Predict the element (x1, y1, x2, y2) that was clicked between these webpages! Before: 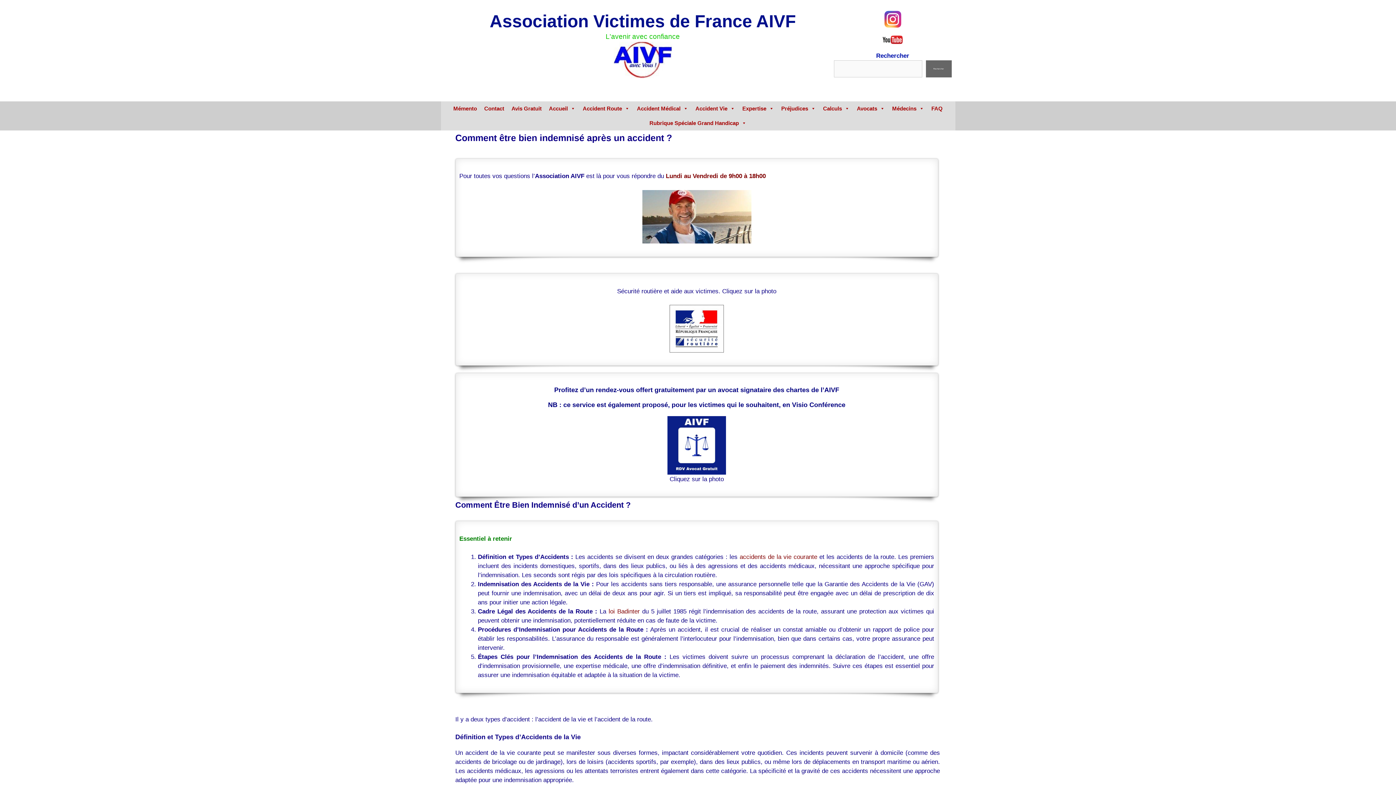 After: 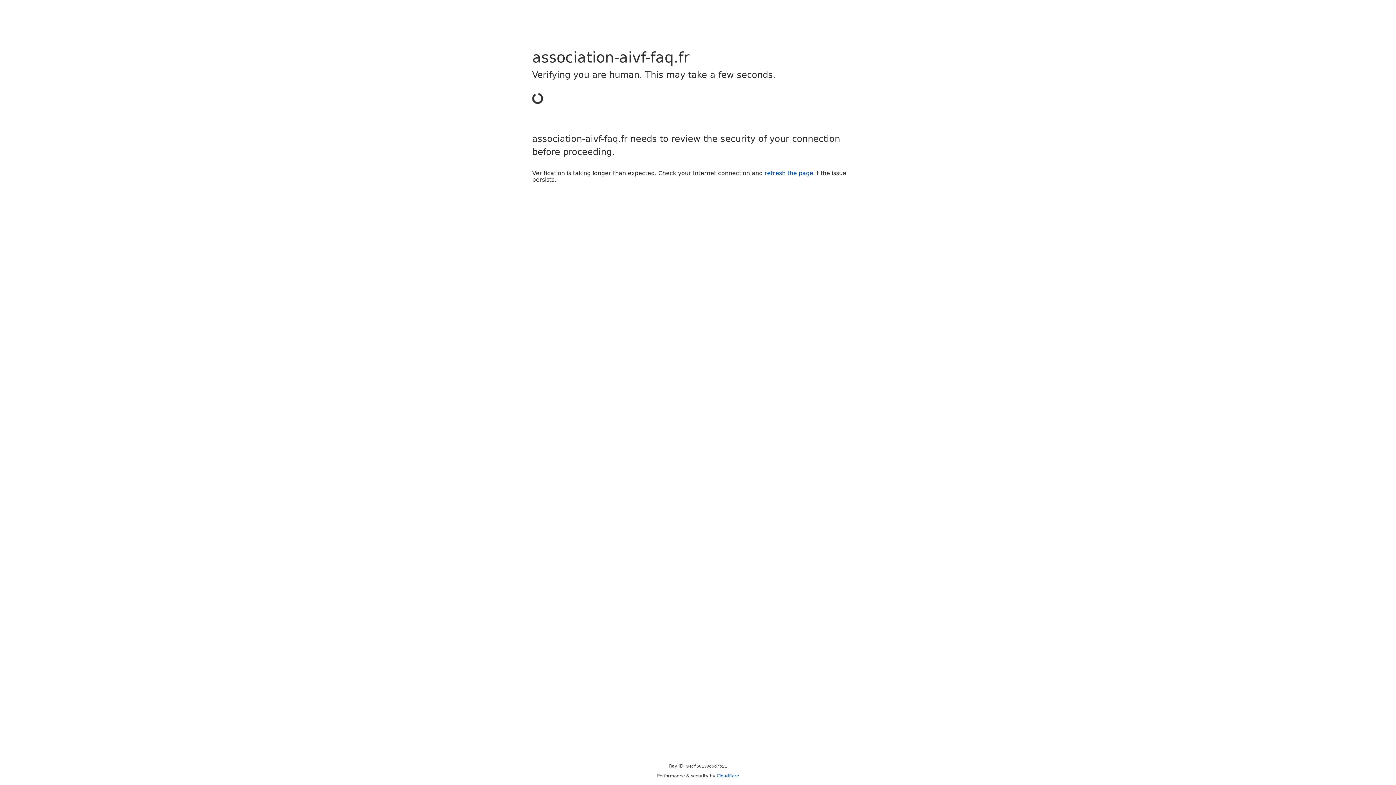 Action: bbox: (928, 101, 946, 115) label: FAQ